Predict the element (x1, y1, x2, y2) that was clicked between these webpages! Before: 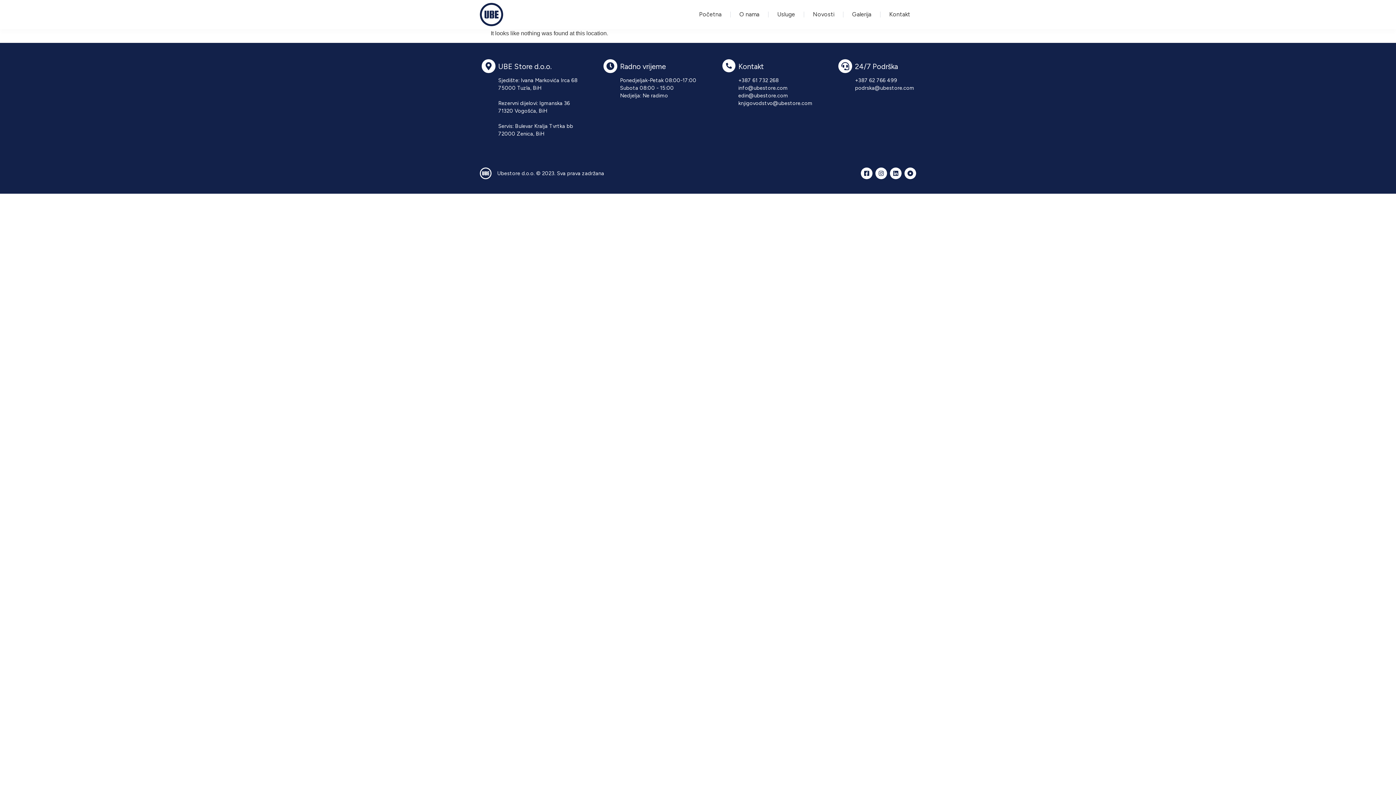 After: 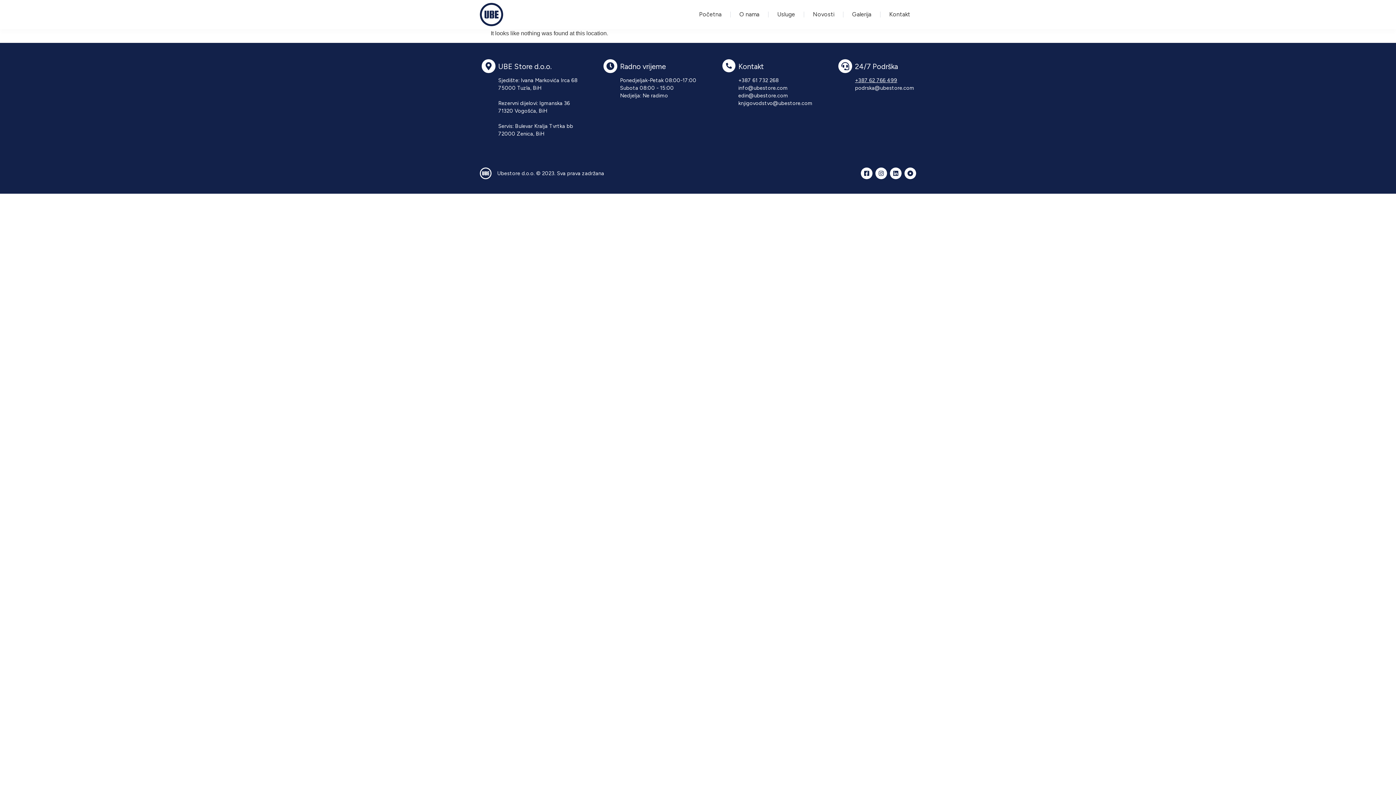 Action: bbox: (855, 77, 897, 83) label: +387 62 766 499